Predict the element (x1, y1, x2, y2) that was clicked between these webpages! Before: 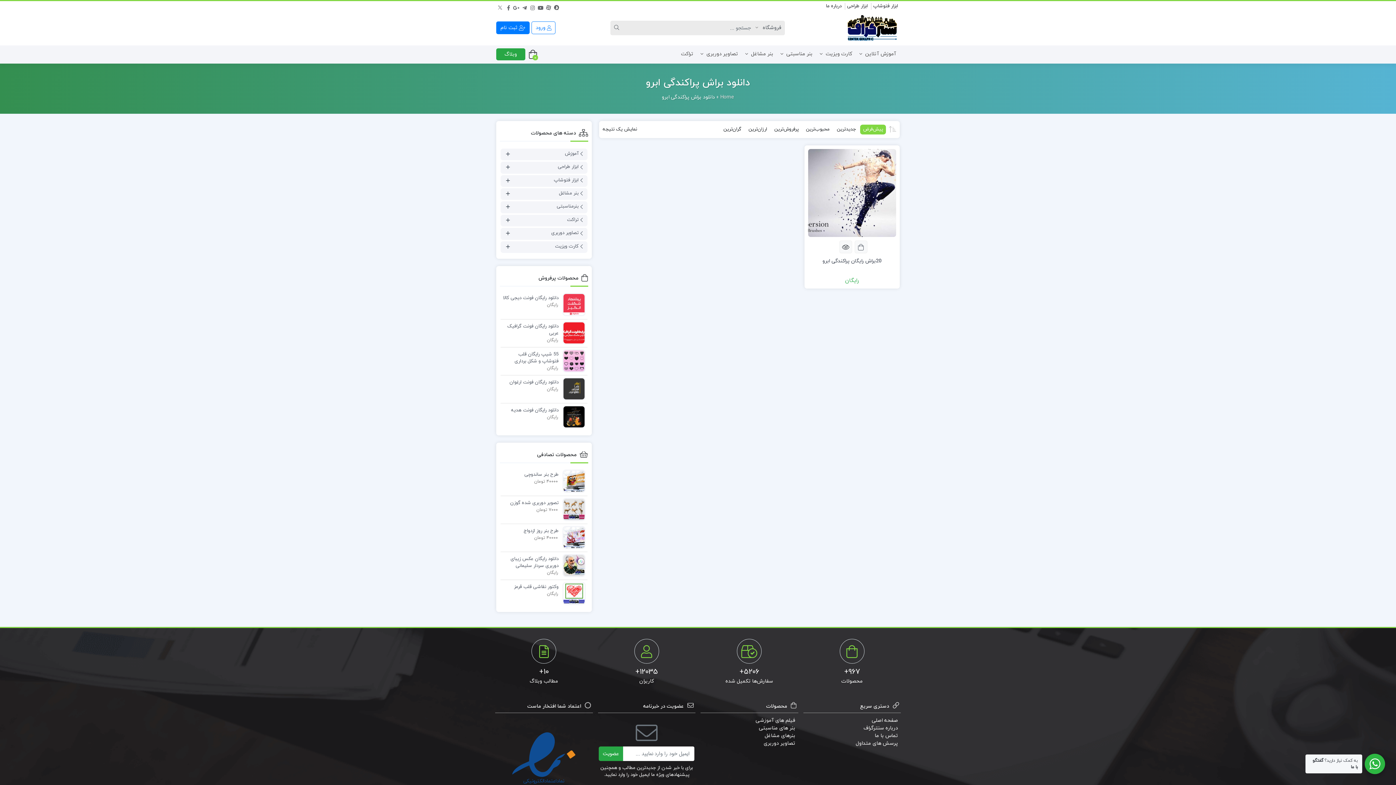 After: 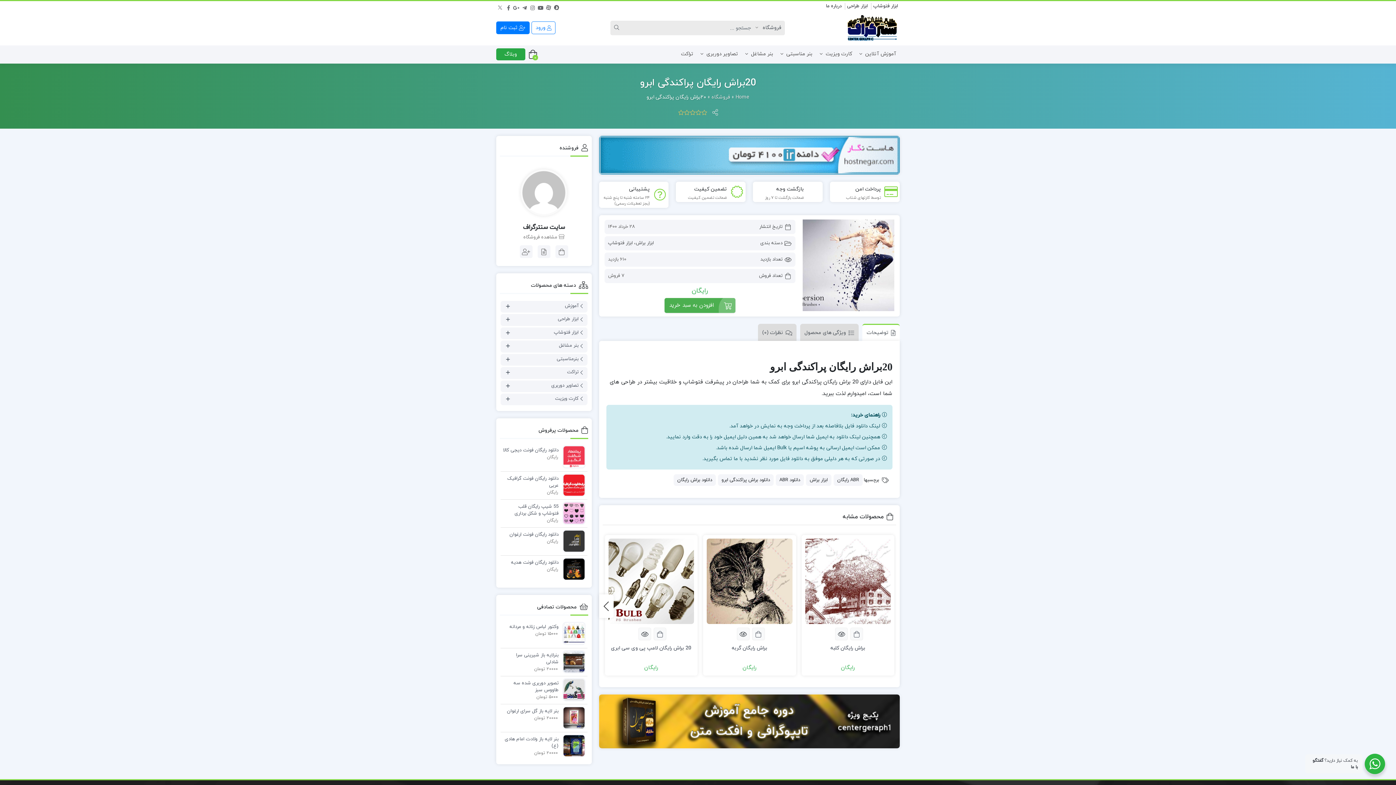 Action: bbox: (808, 189, 896, 196)